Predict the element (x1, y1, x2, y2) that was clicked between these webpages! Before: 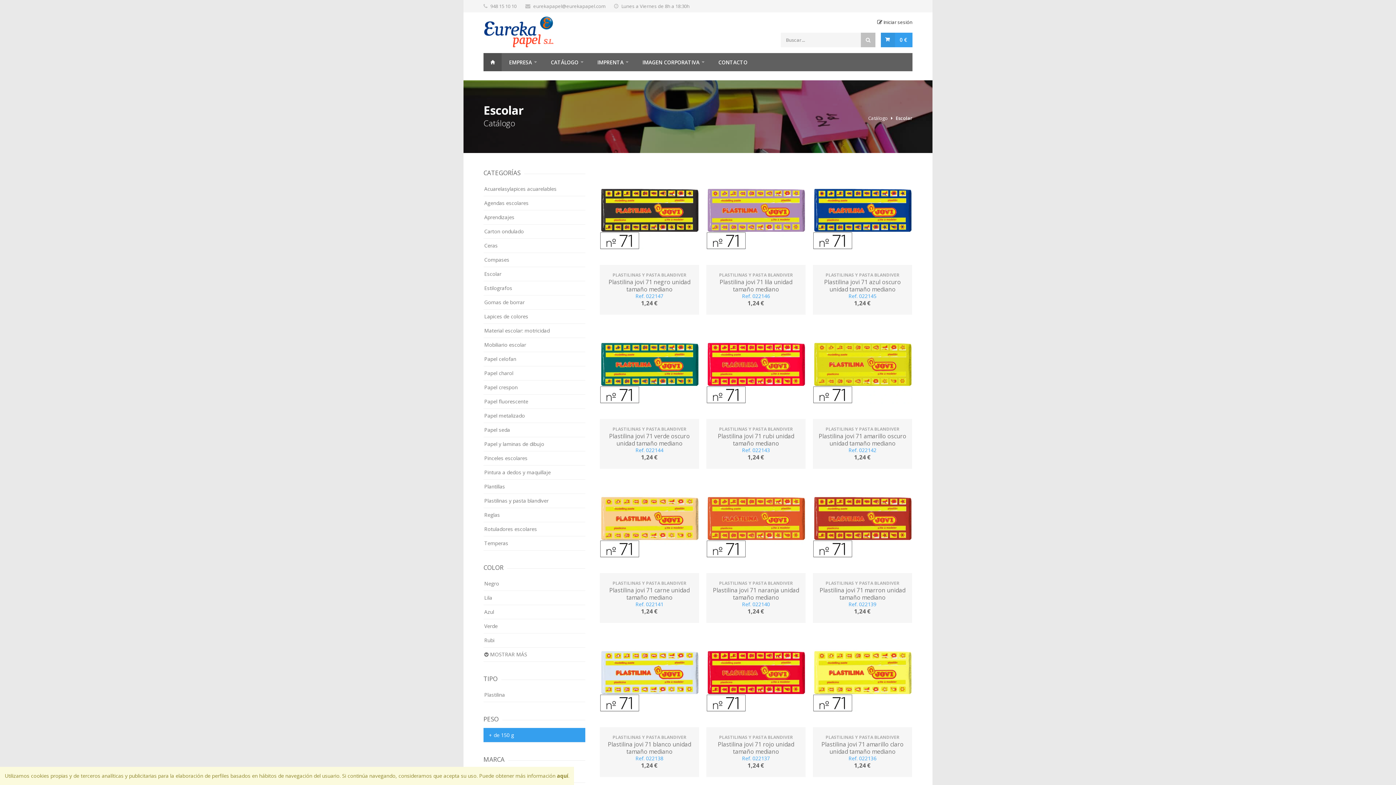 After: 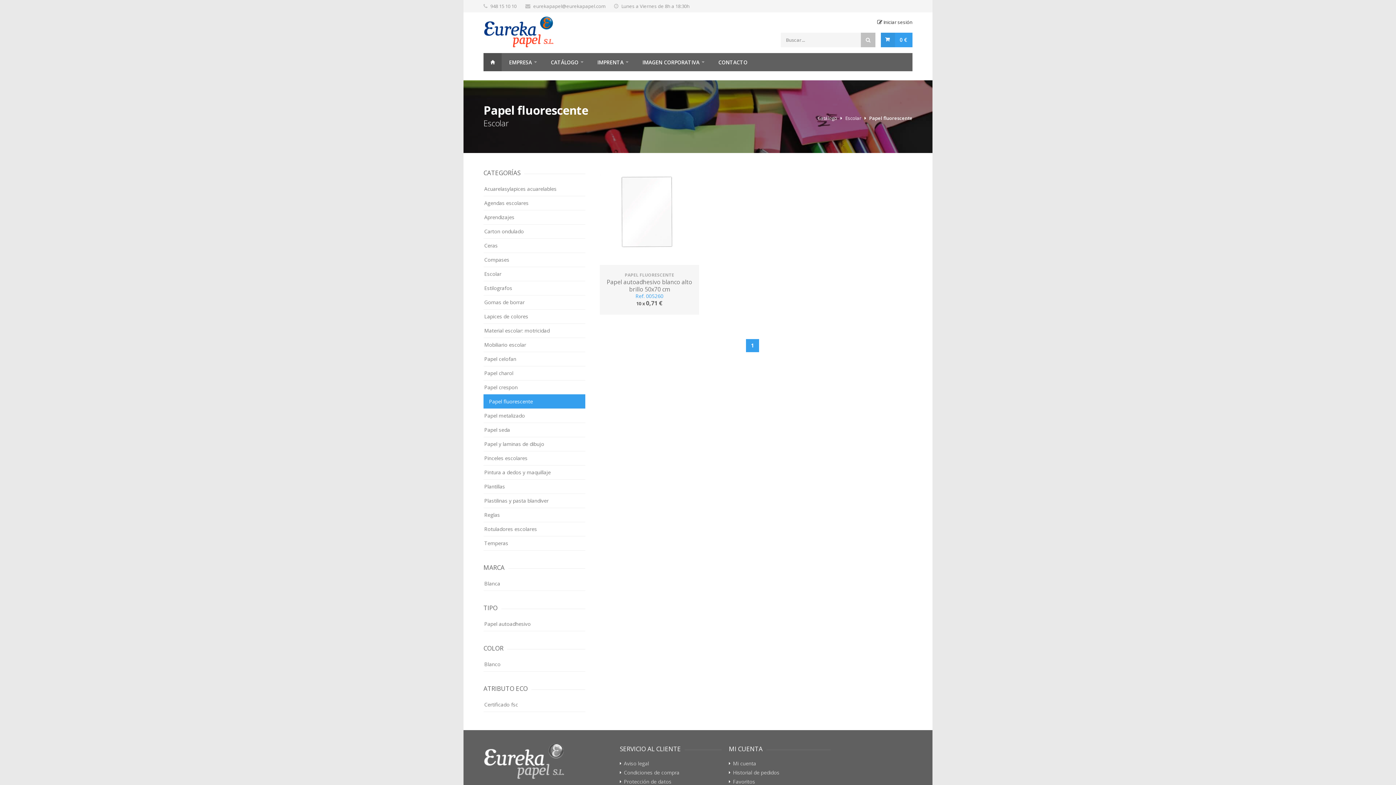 Action: label: Papel fluorescente bbox: (483, 394, 585, 409)